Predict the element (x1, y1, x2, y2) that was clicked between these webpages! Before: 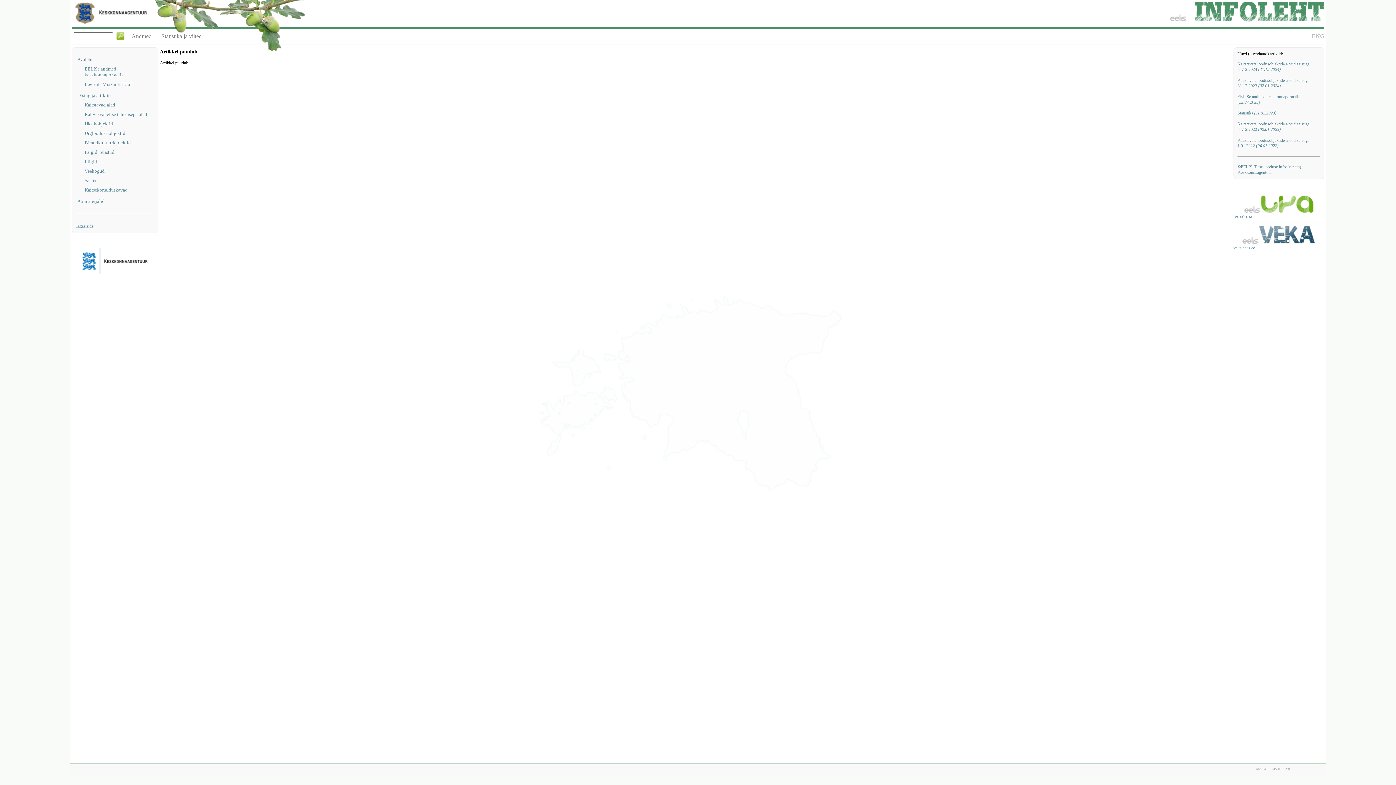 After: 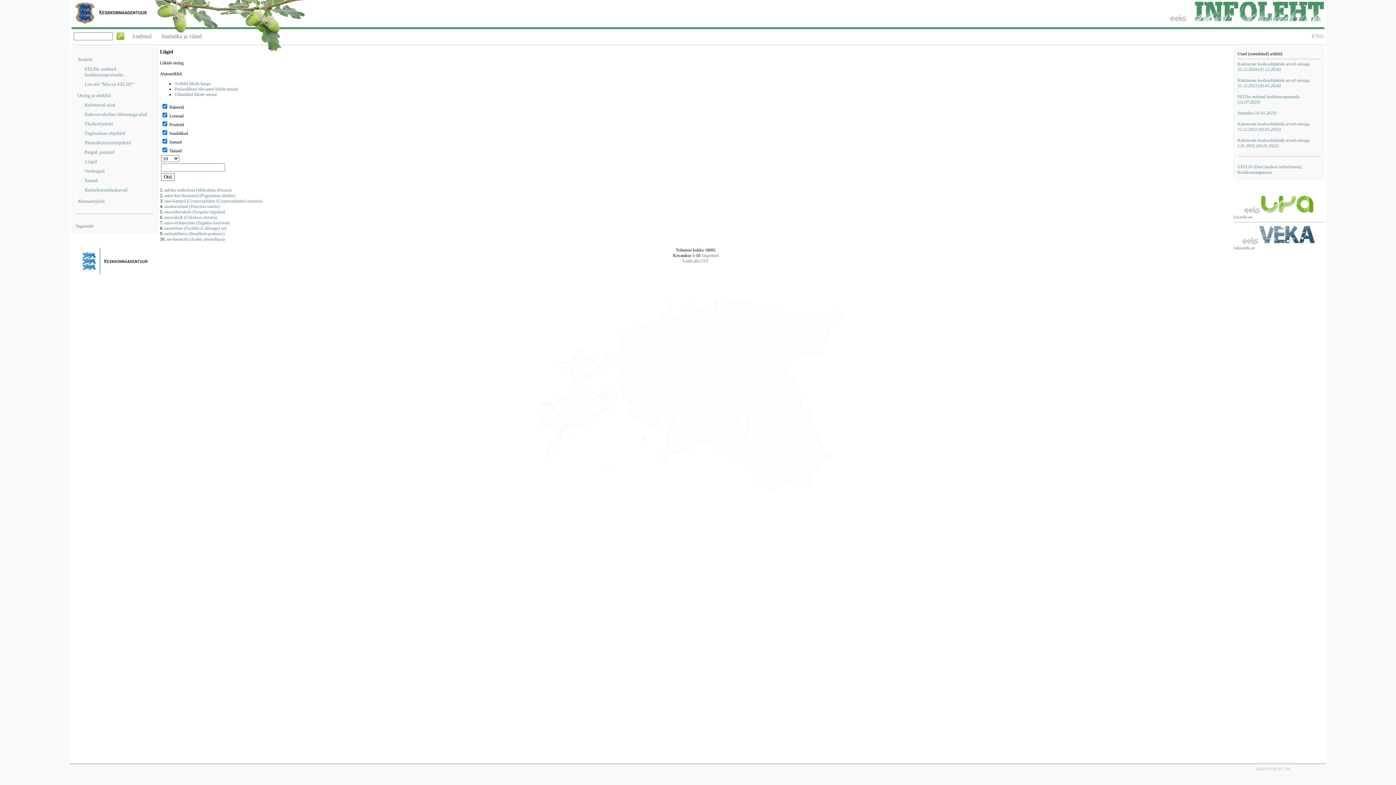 Action: bbox: (84, 158, 154, 164) label: Liigid